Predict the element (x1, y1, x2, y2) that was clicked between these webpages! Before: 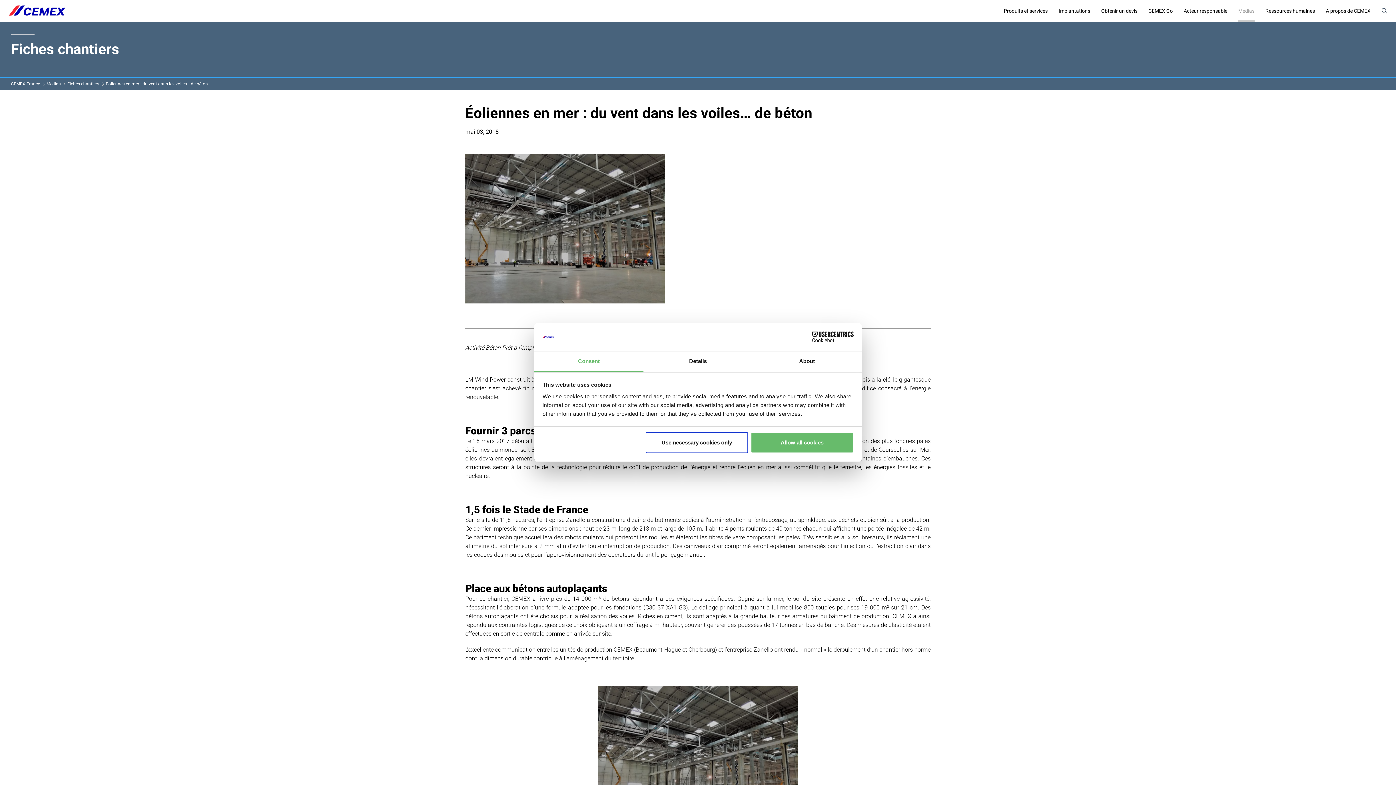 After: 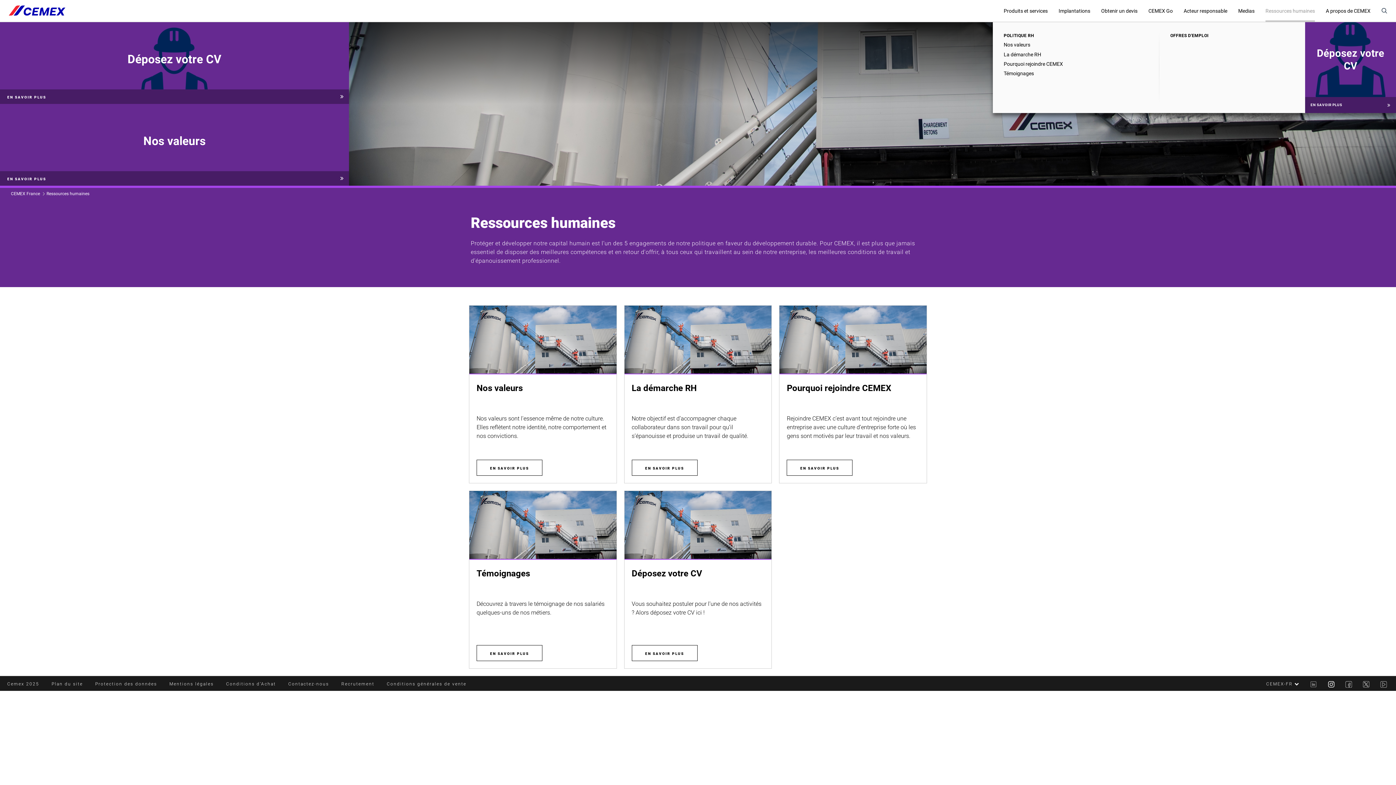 Action: label: Ressources humaines bbox: (1265, 0, 1315, 21)